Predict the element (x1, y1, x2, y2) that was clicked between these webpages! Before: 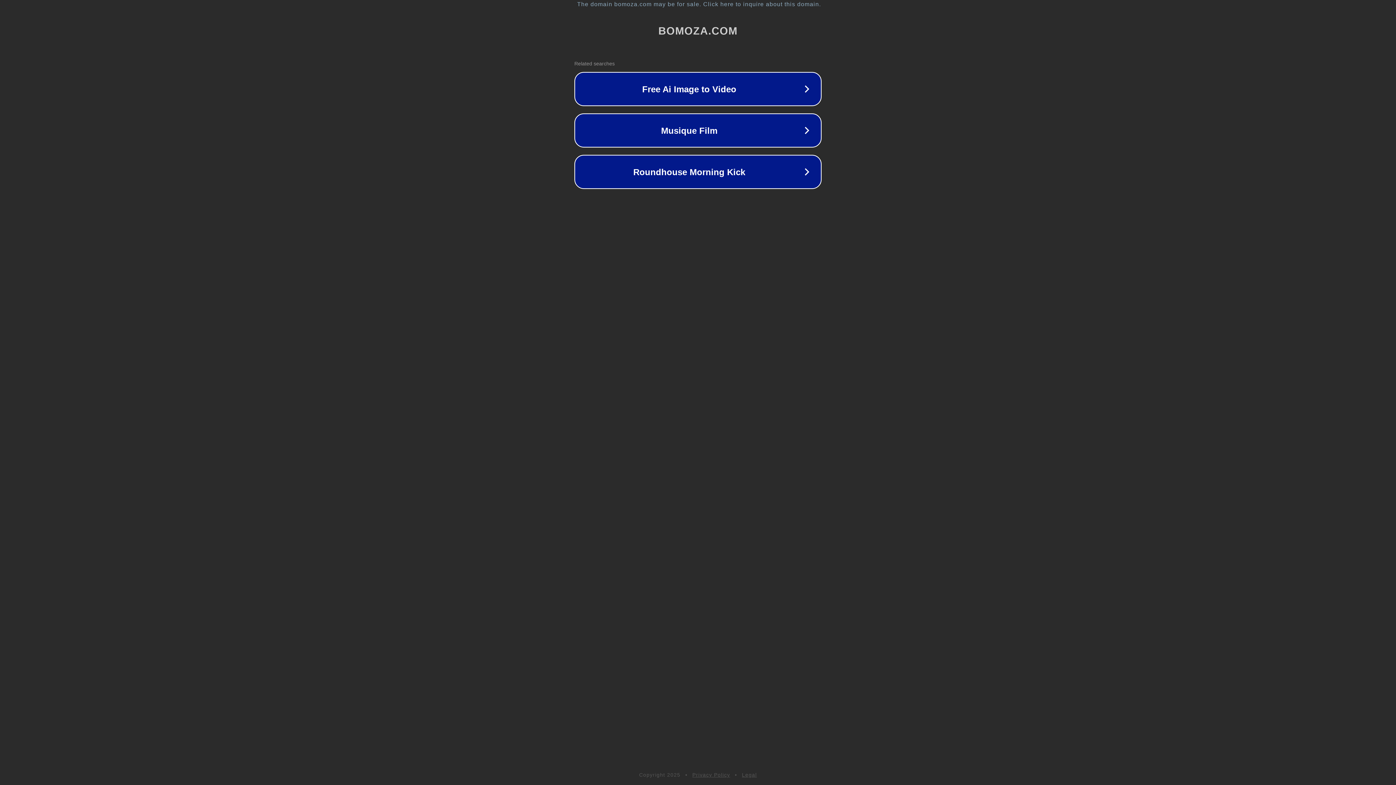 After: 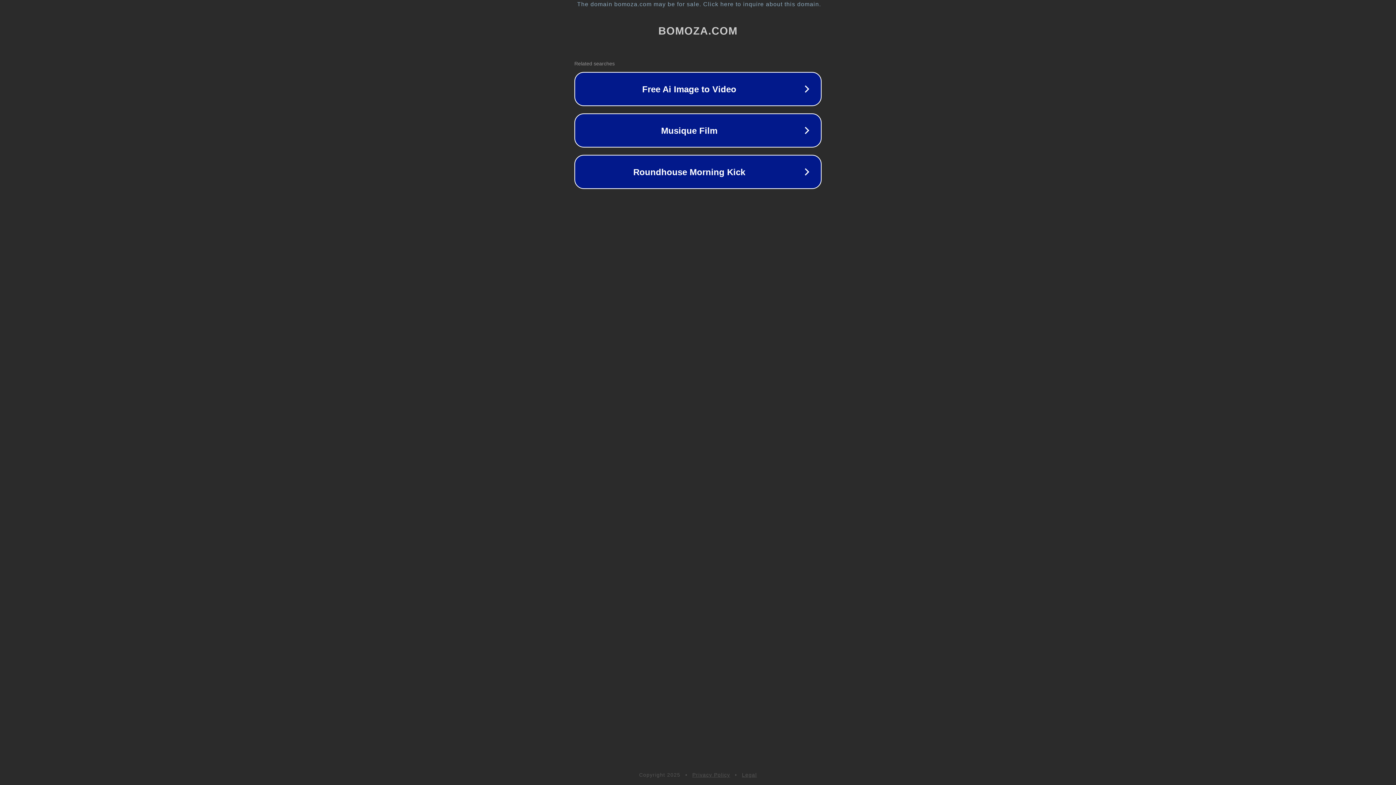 Action: bbox: (742, 772, 757, 778) label: Legal